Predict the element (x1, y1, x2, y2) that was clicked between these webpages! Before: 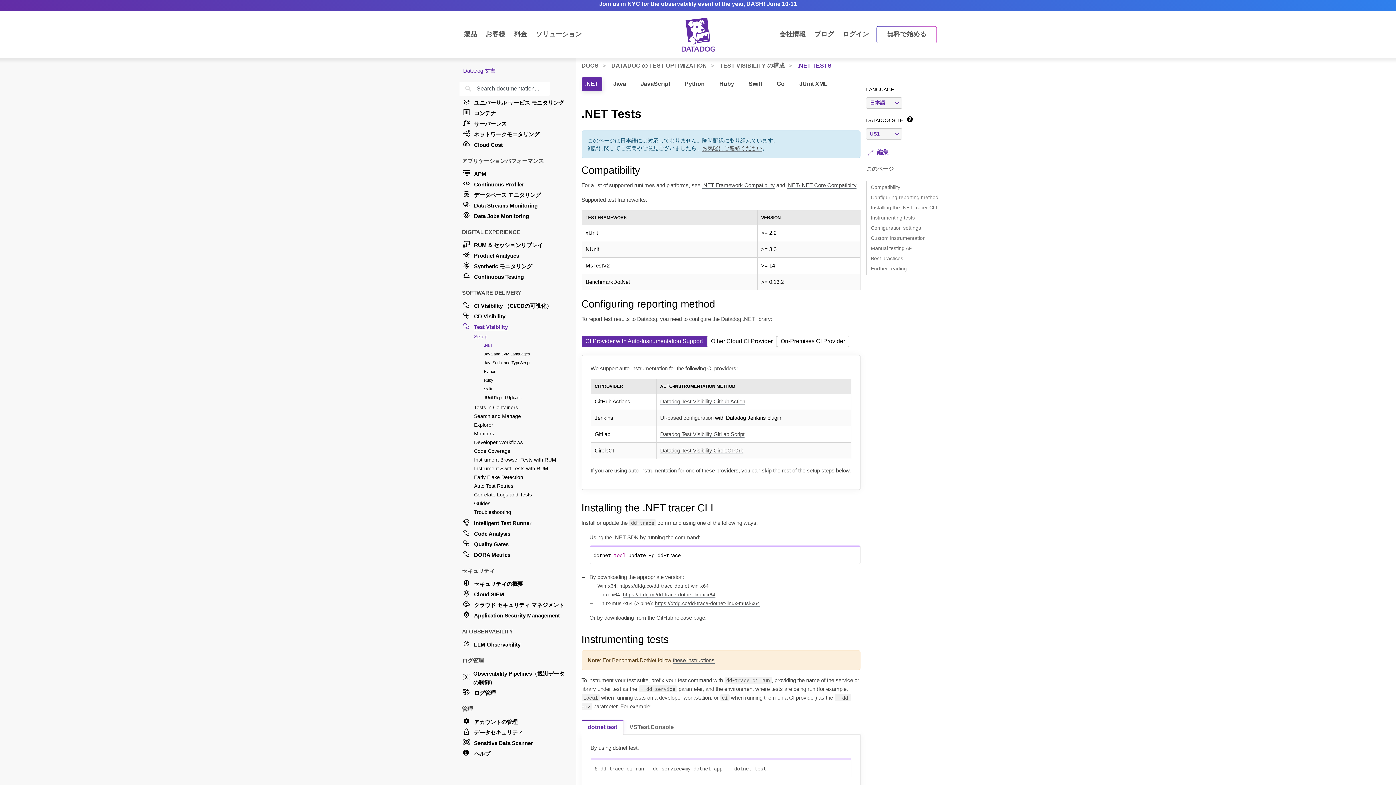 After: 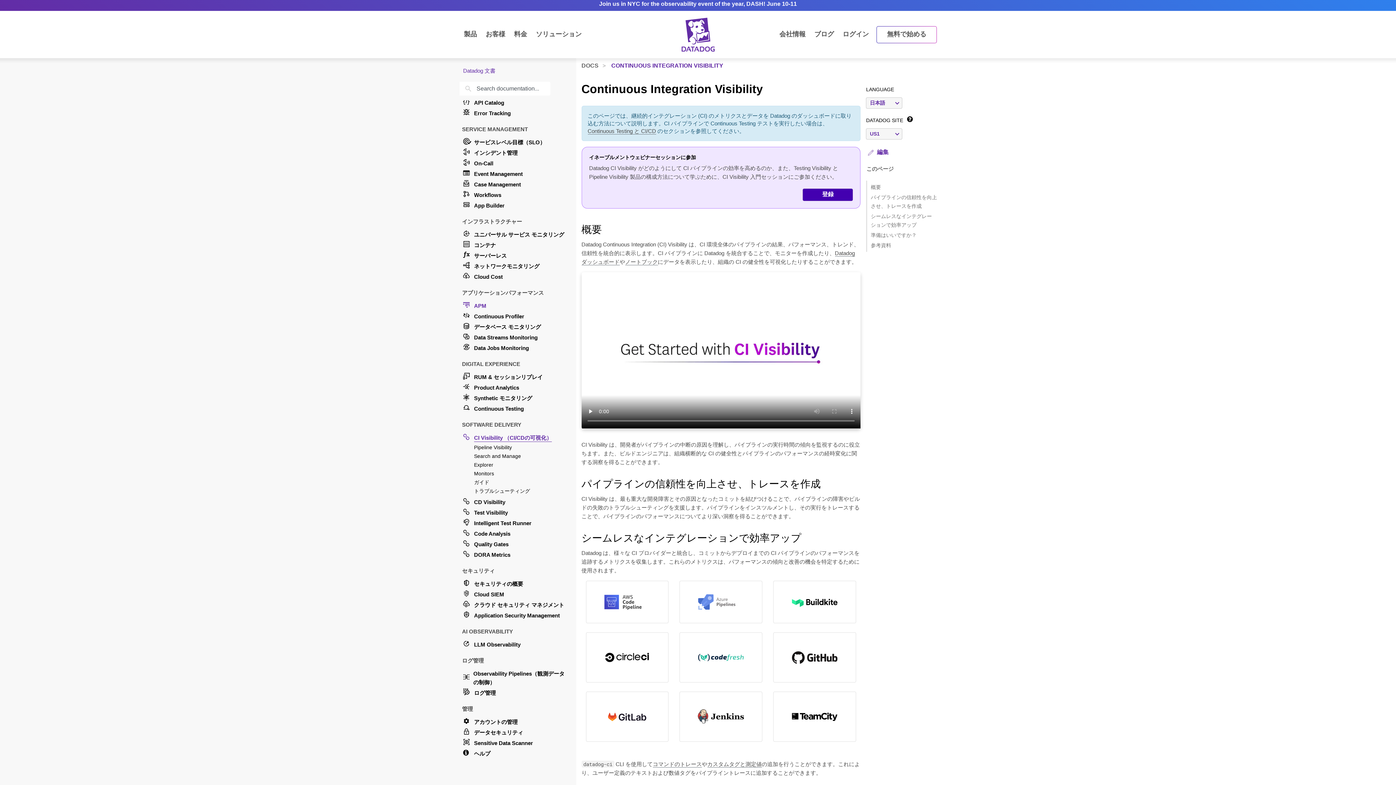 Action: label: CI Visibility （CI/CDの可視化） bbox: (462, 300, 567, 310)